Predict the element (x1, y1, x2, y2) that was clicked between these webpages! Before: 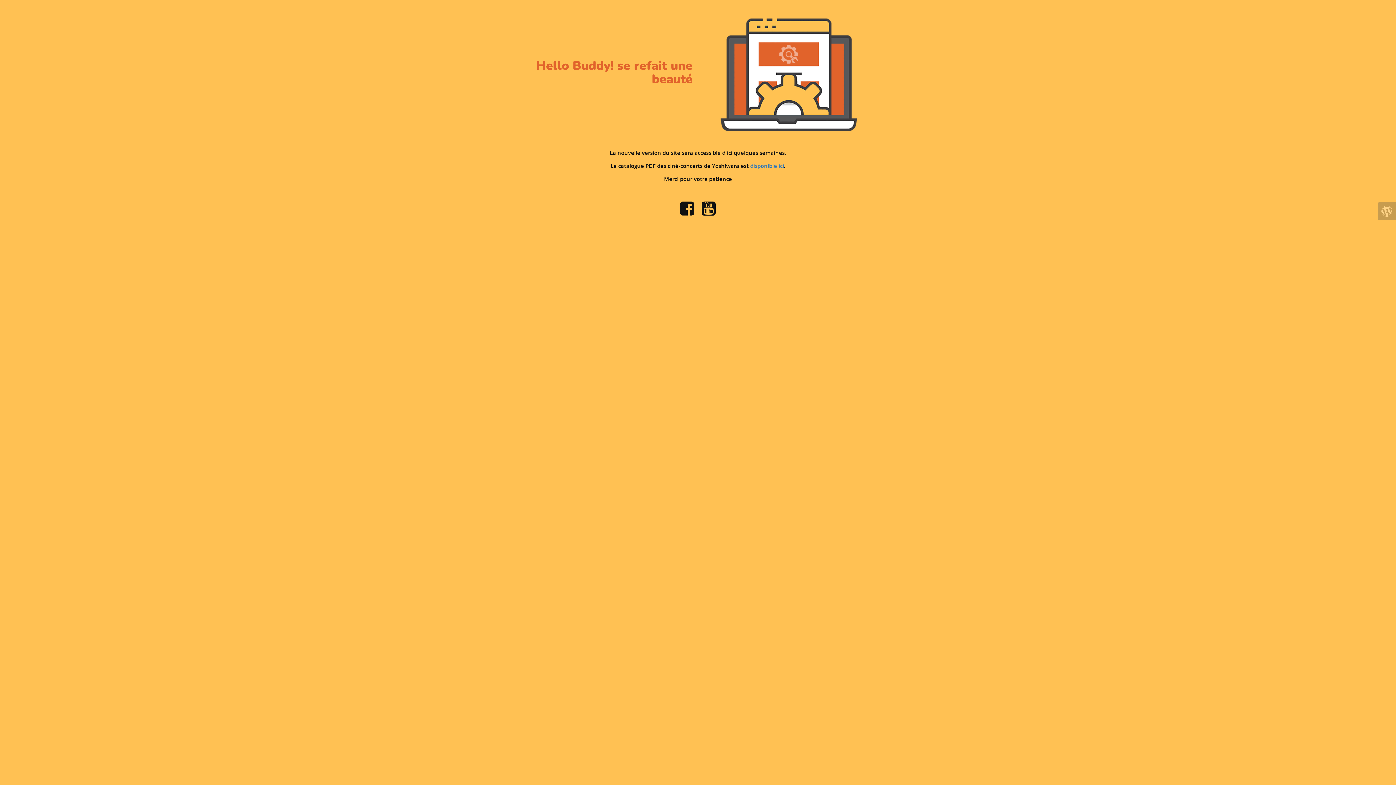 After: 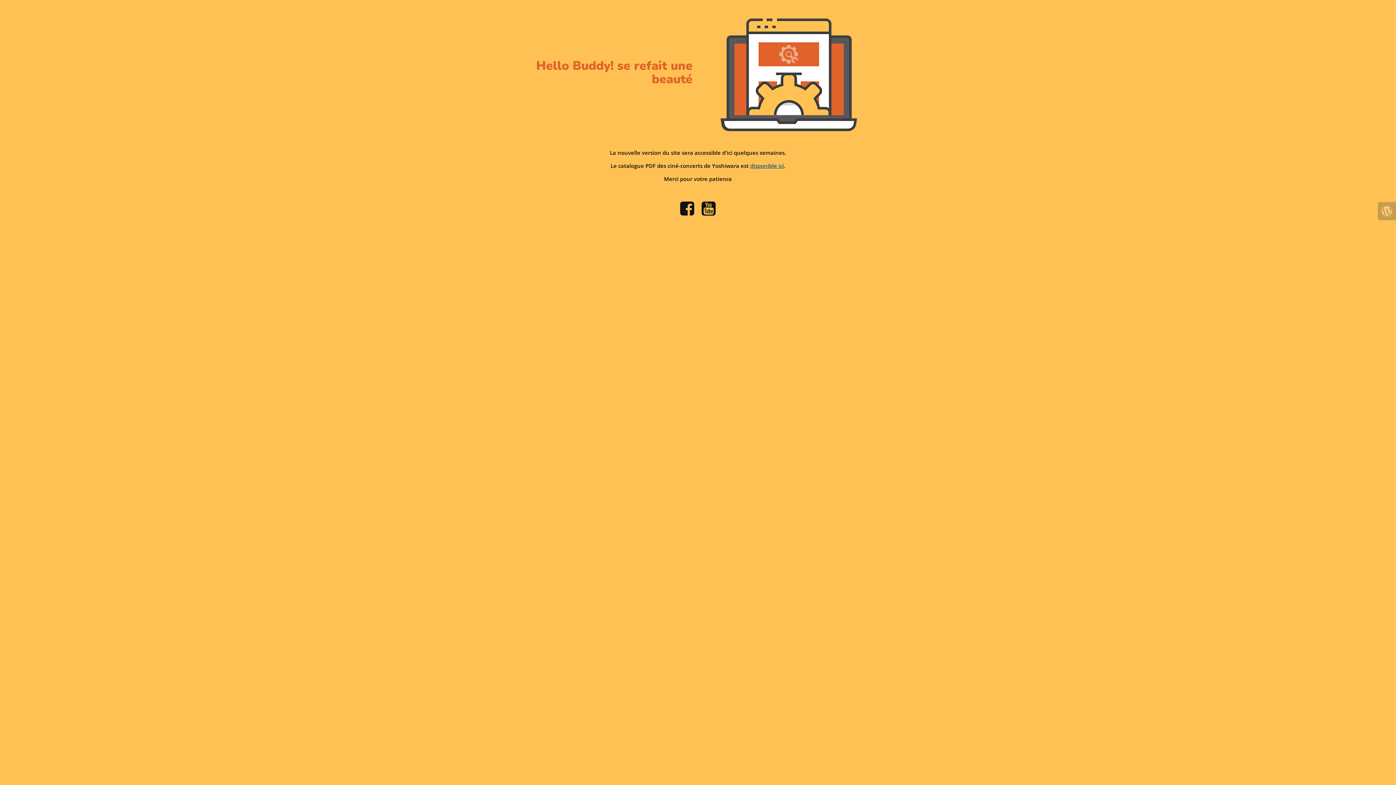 Action: label: disponible ici bbox: (750, 162, 784, 169)